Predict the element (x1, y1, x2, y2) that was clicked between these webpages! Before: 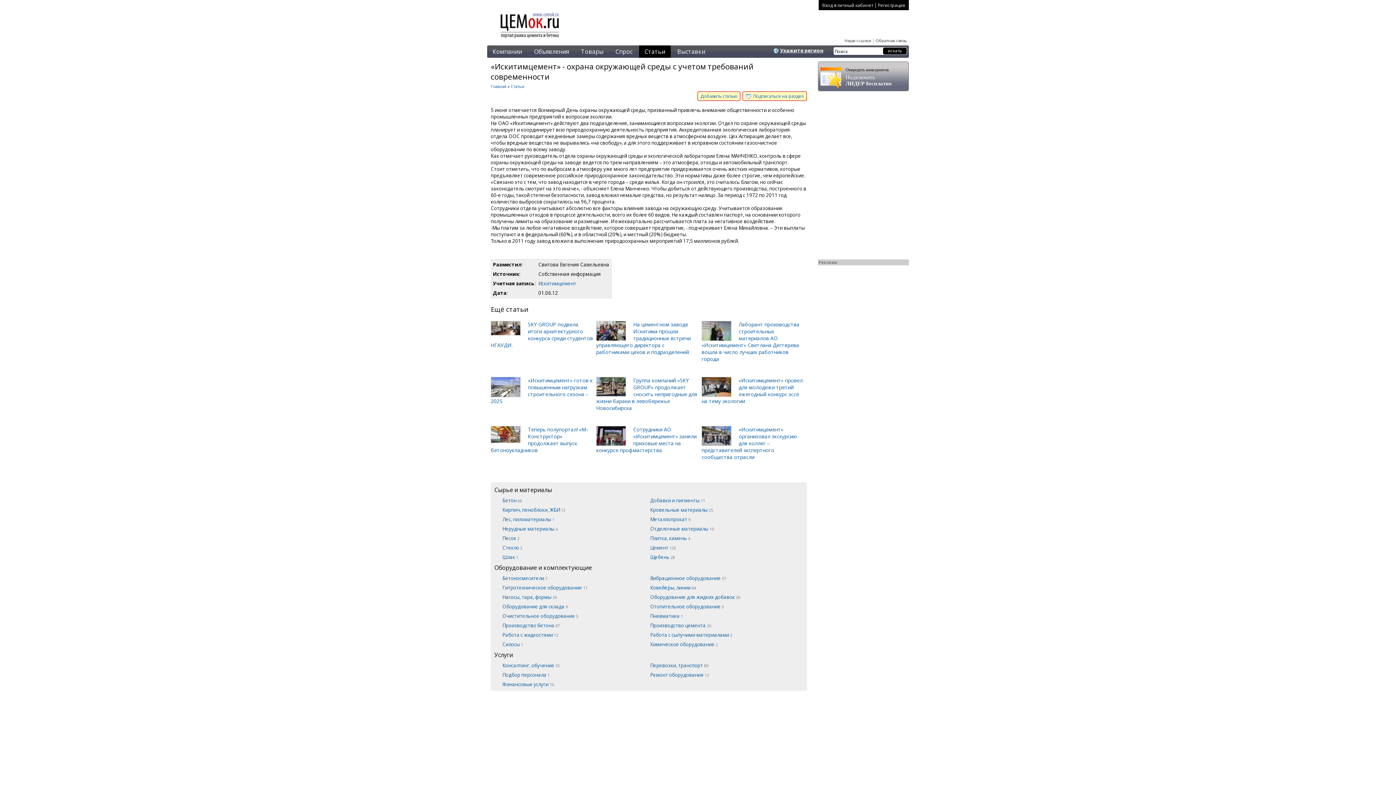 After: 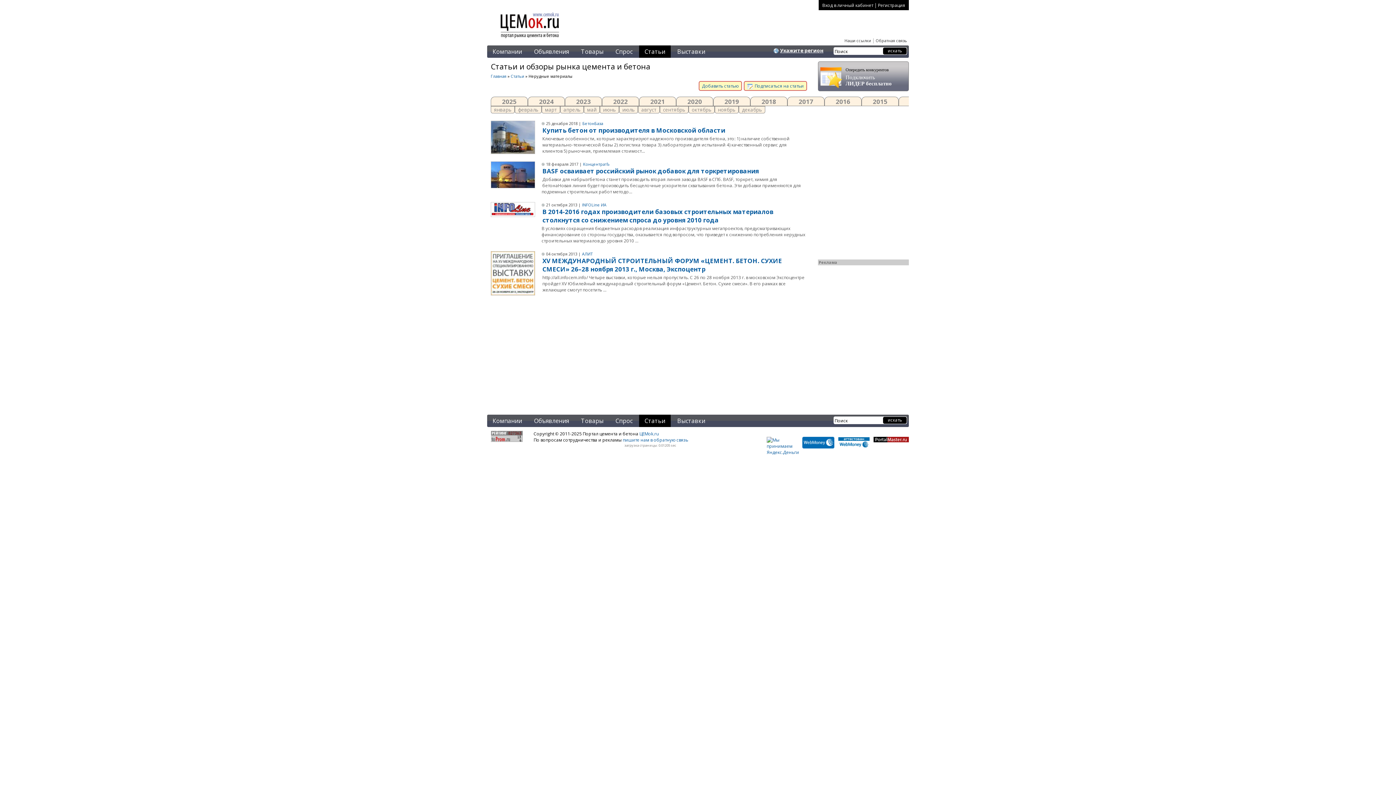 Action: label: Нерудные материалы 4 bbox: (501, 525, 642, 533)